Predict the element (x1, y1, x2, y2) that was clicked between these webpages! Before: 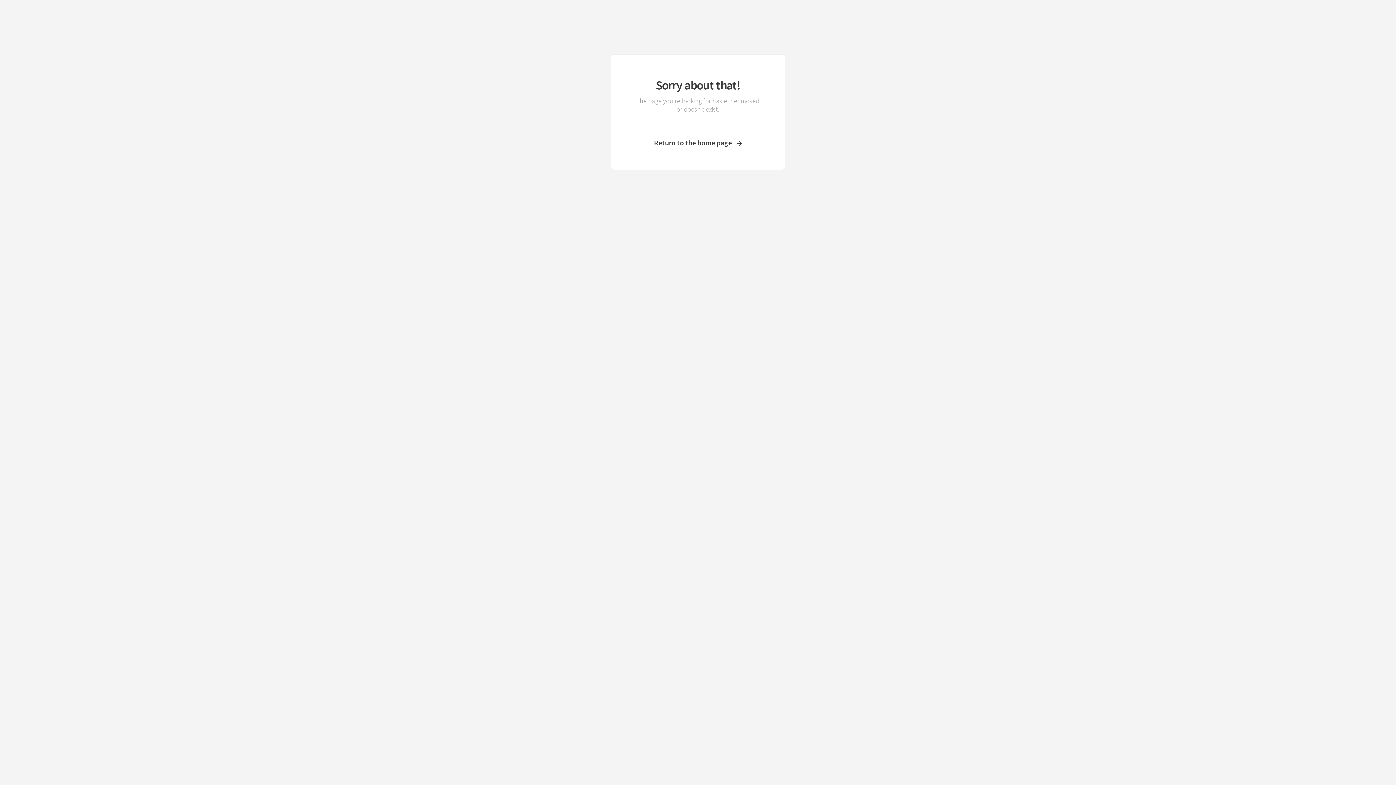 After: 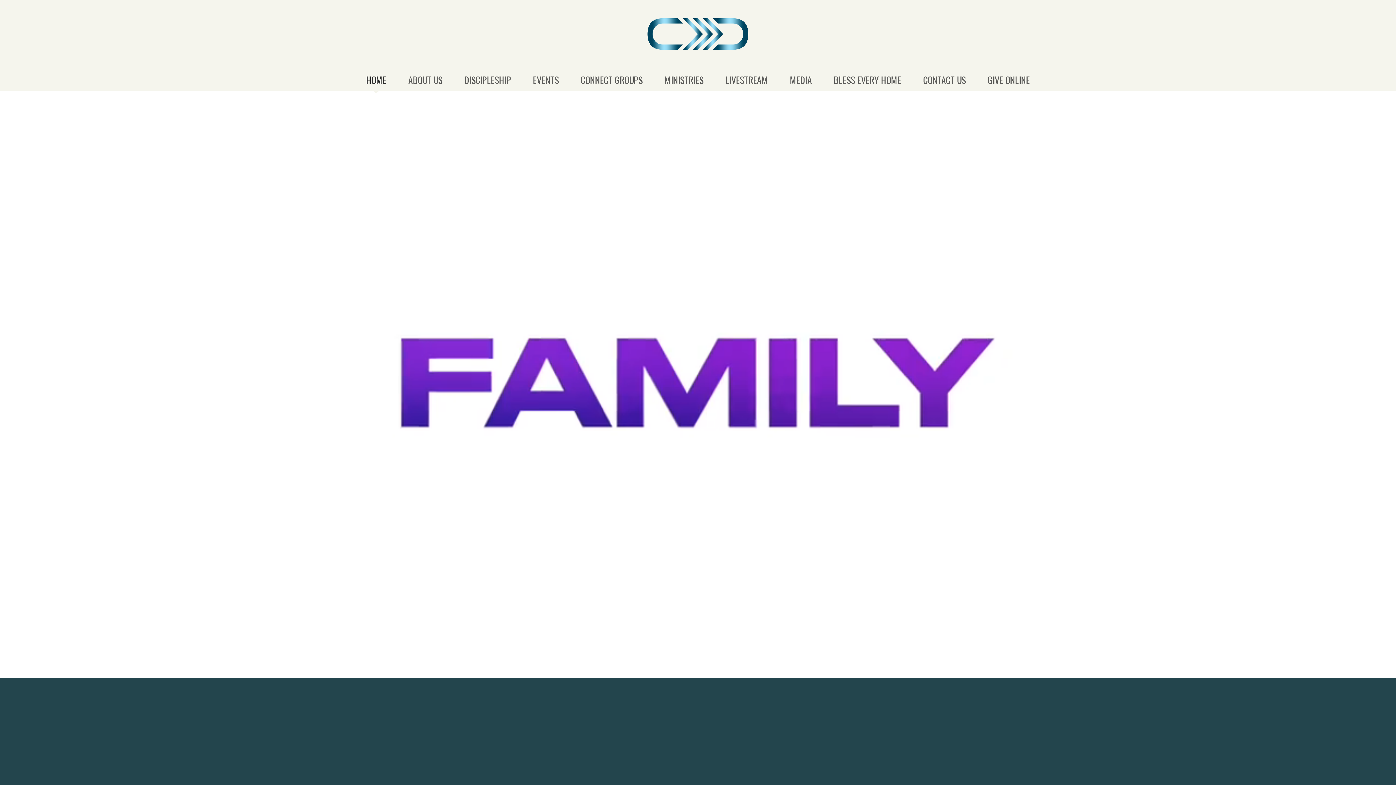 Action: label: Return to the home page bbox: (633, 138, 762, 147)